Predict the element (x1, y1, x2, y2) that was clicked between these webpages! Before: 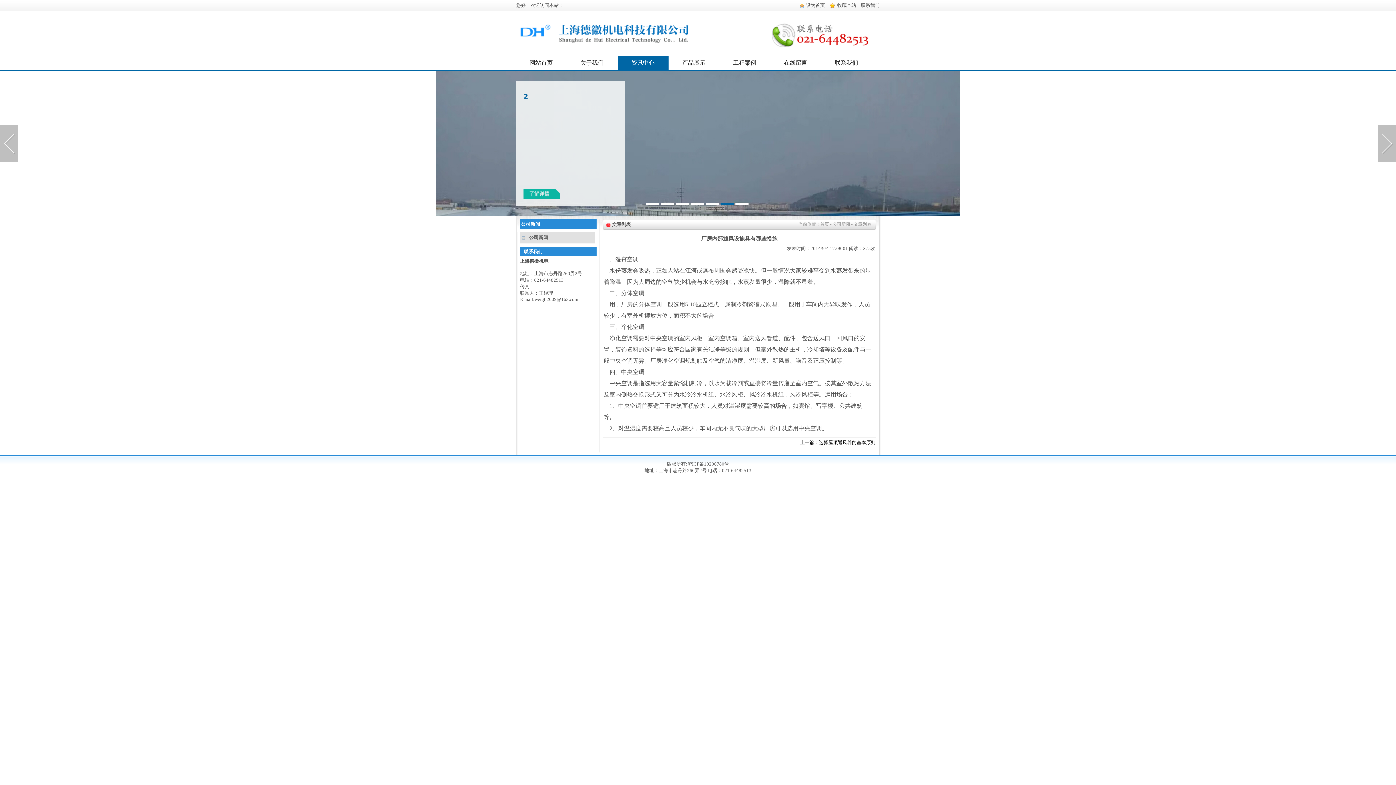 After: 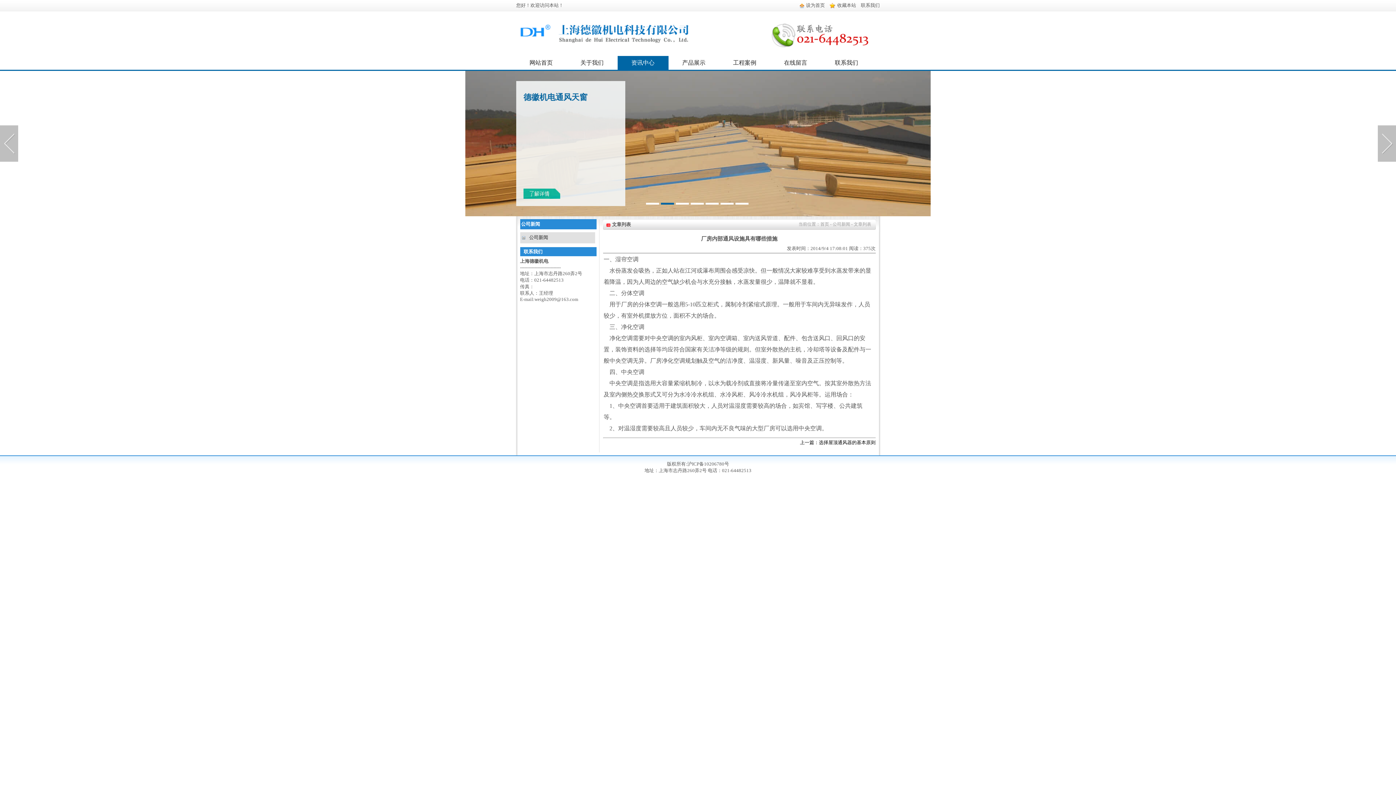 Action: label: 设为首页 bbox: (800, 2, 825, 8)